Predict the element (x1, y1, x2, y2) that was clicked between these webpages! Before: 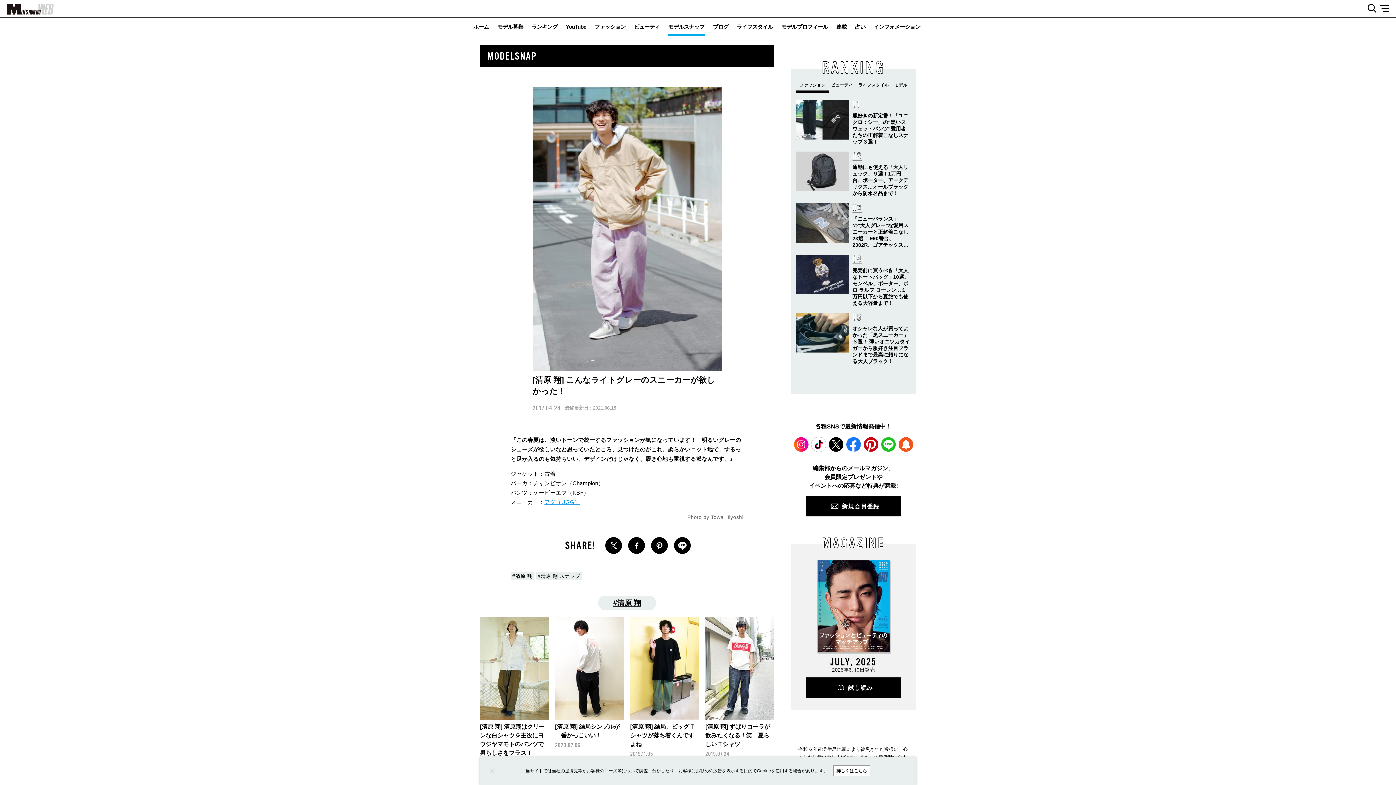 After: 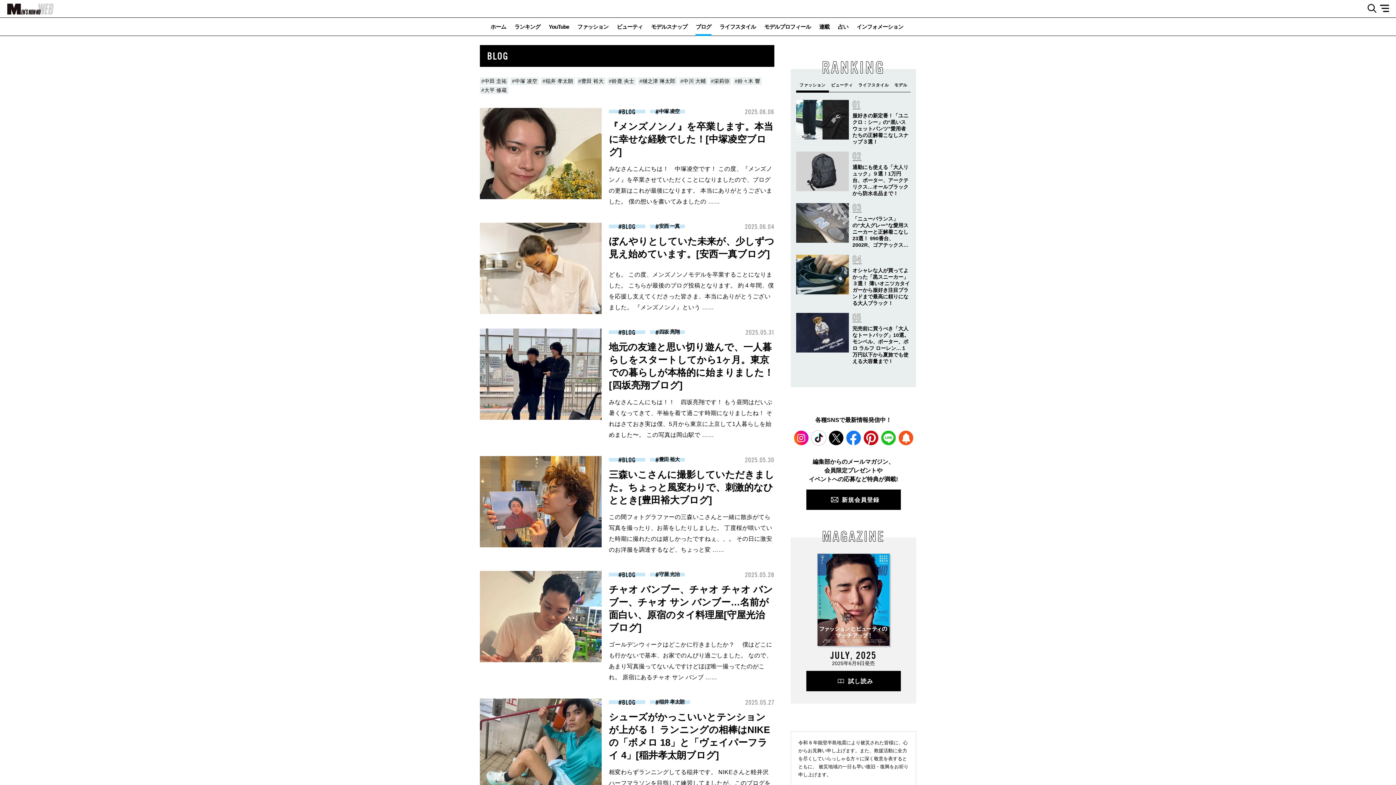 Action: label: ブログ bbox: (712, 17, 728, 36)